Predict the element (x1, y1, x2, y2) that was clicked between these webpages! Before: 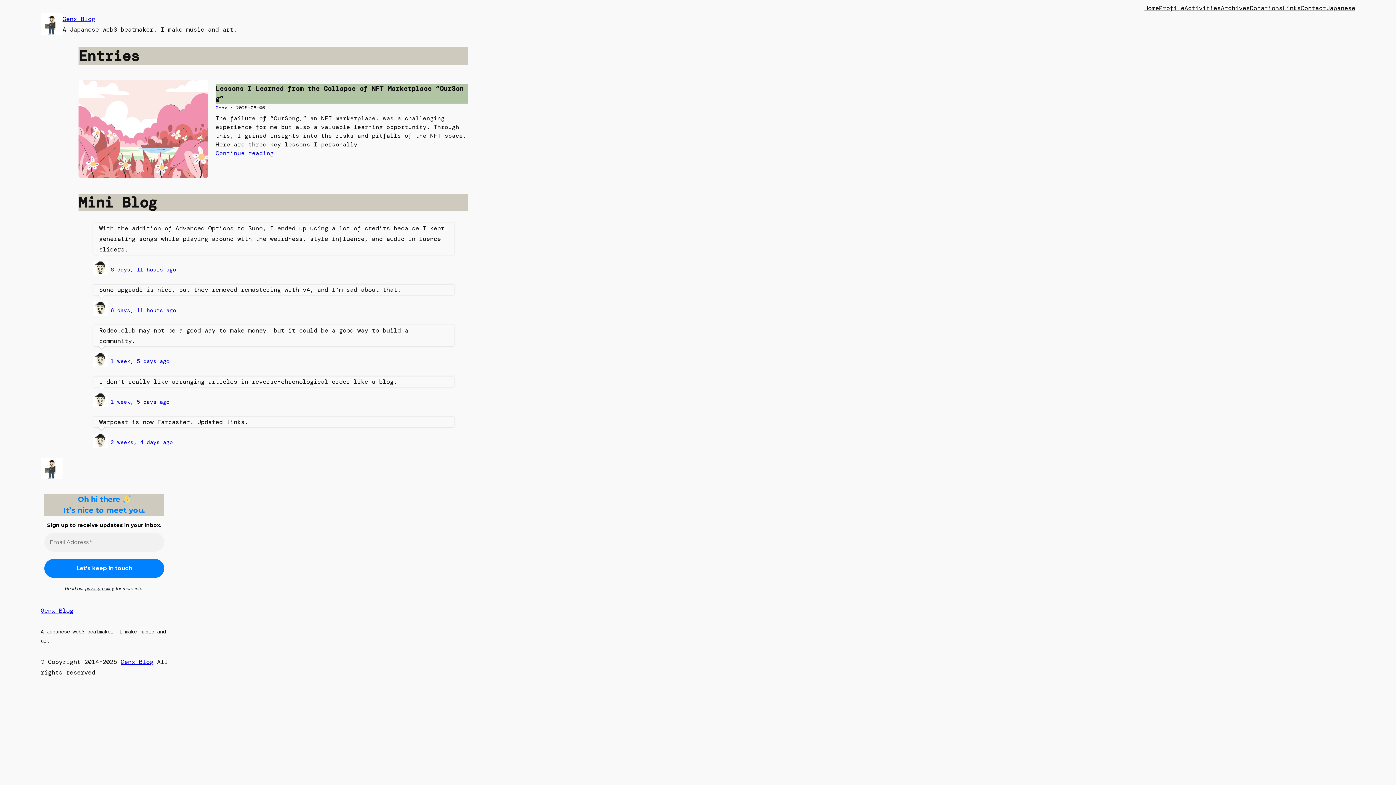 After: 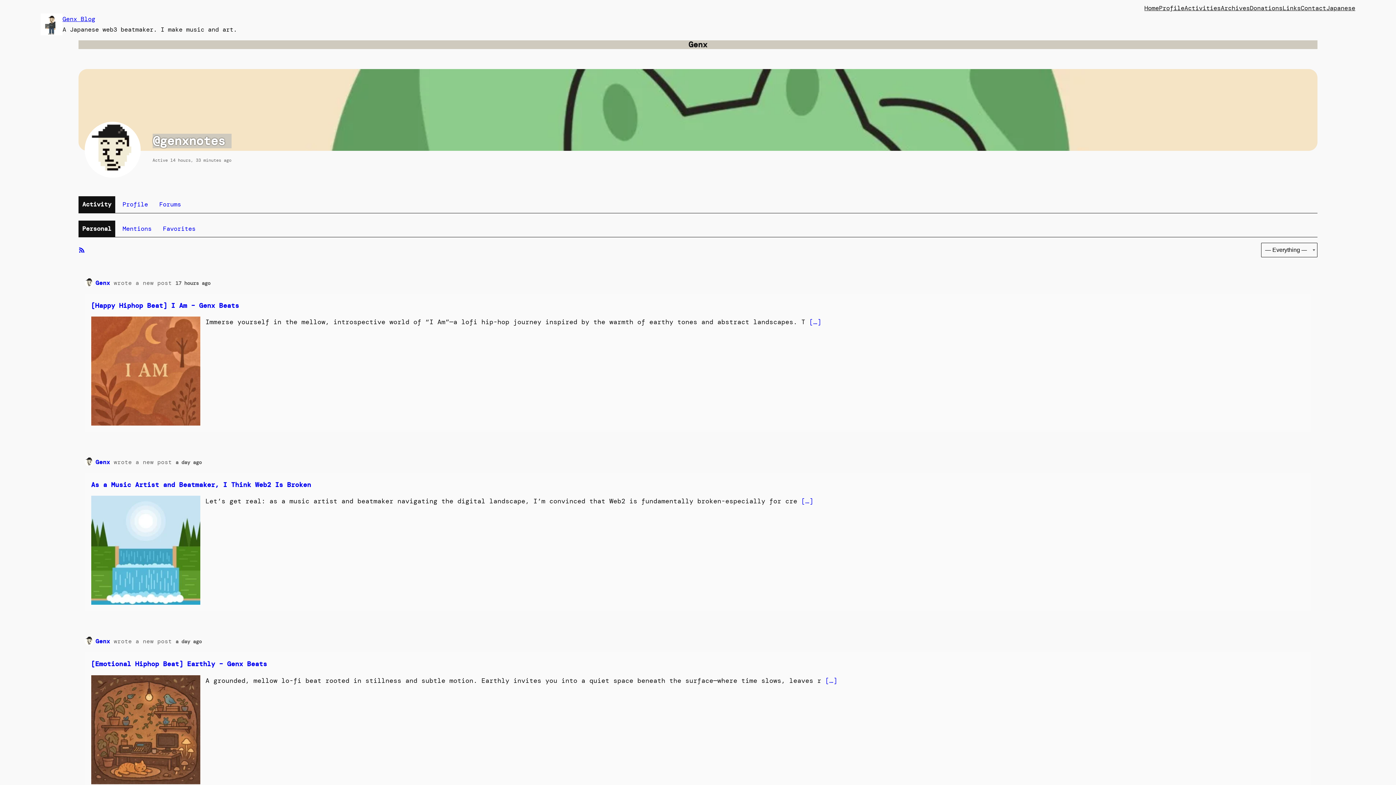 Action: bbox: (1184, 2, 1221, 13) label: Activities